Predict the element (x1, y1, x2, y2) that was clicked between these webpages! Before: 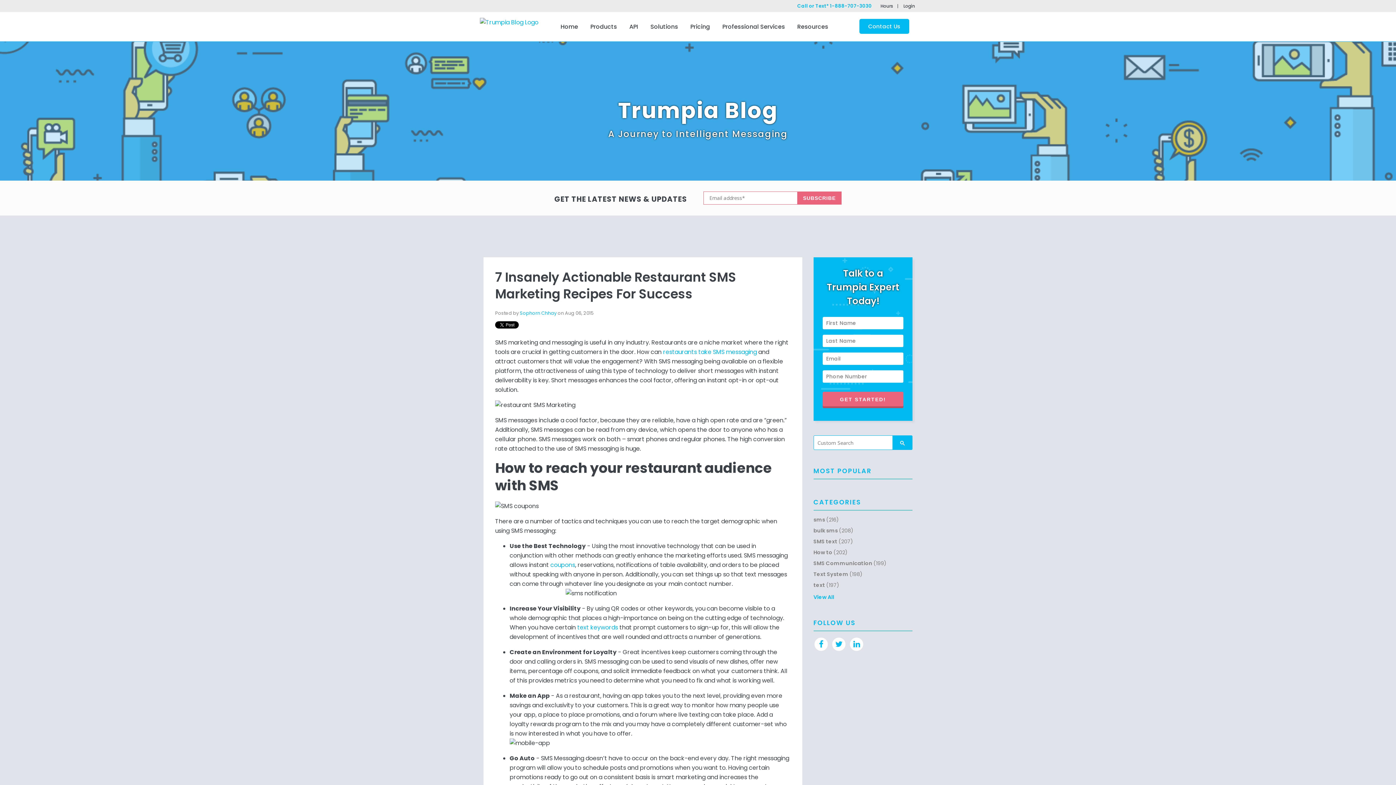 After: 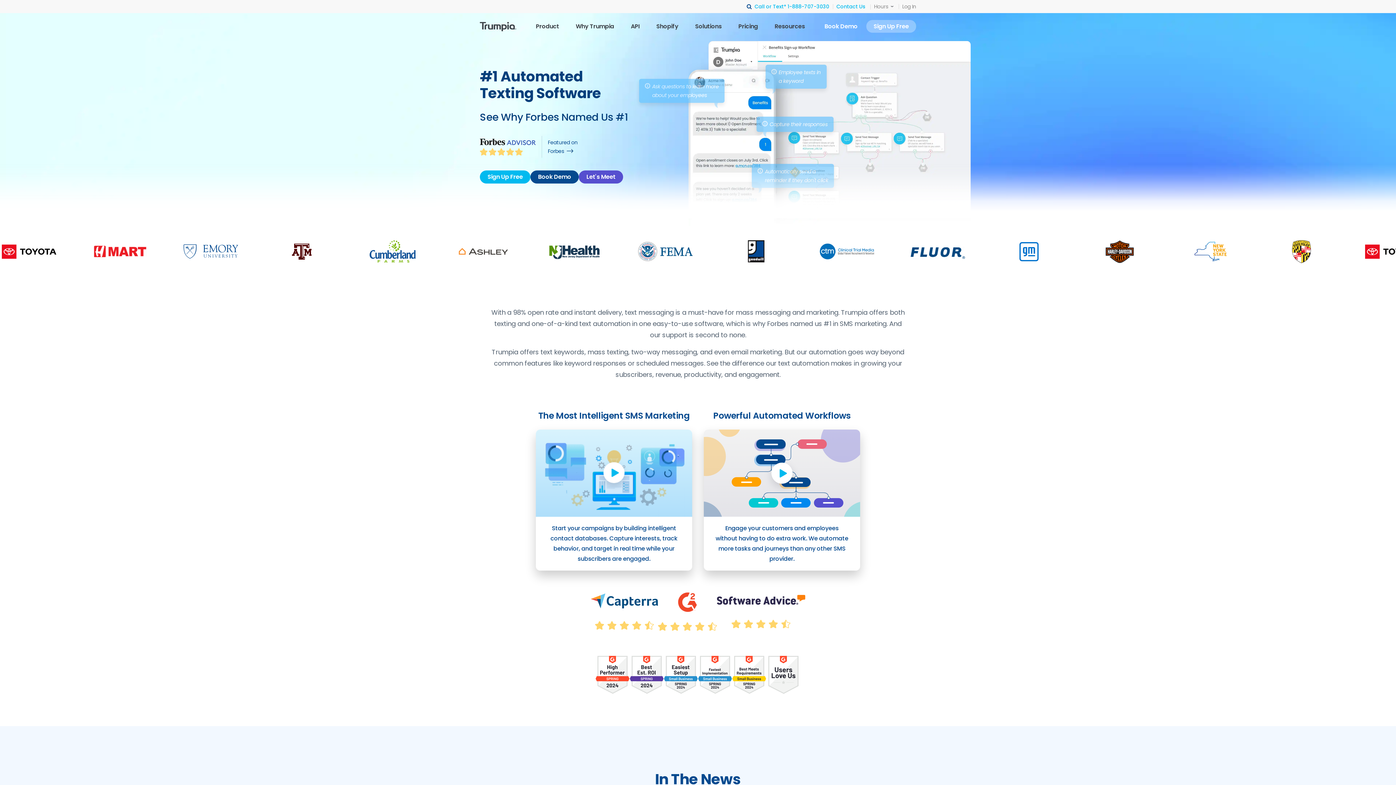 Action: bbox: (557, 15, 581, 37) label: Home